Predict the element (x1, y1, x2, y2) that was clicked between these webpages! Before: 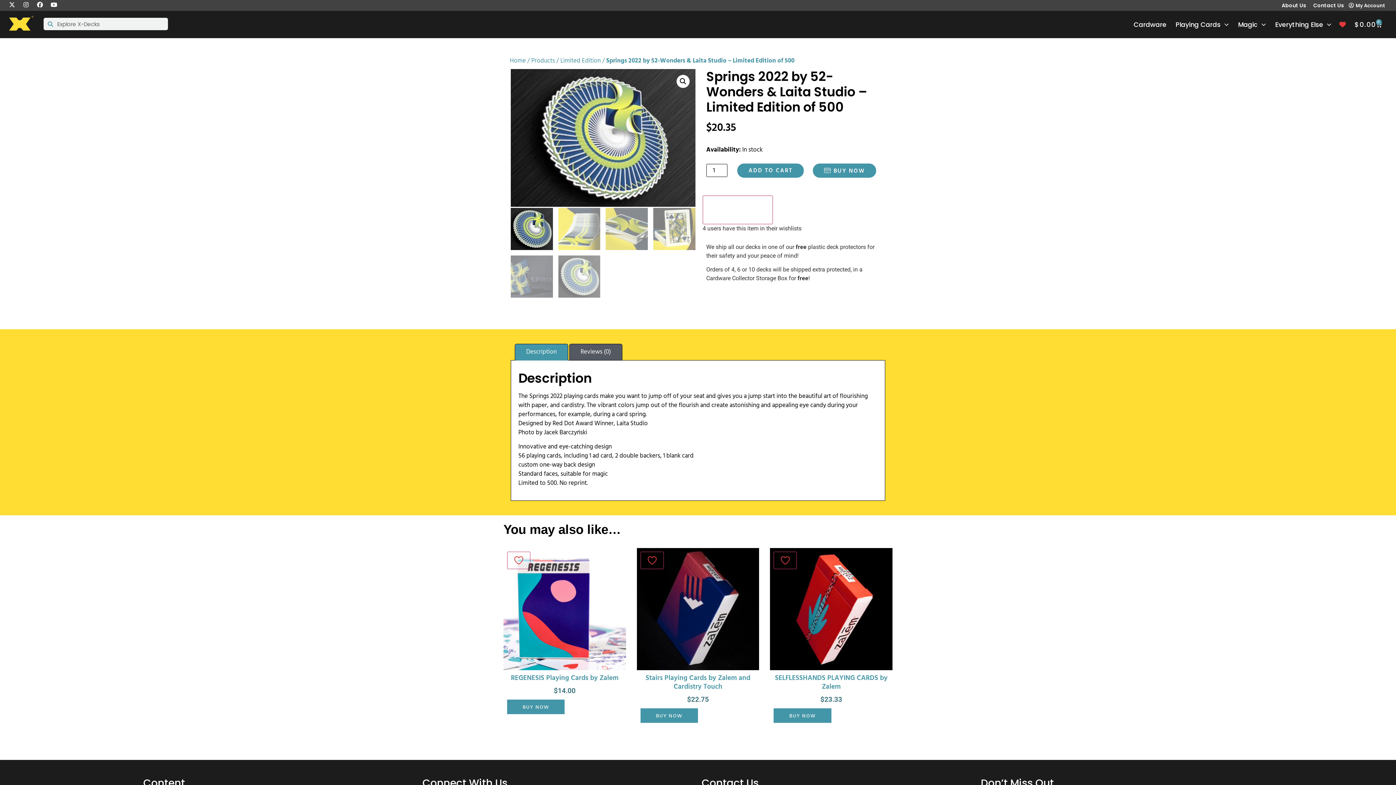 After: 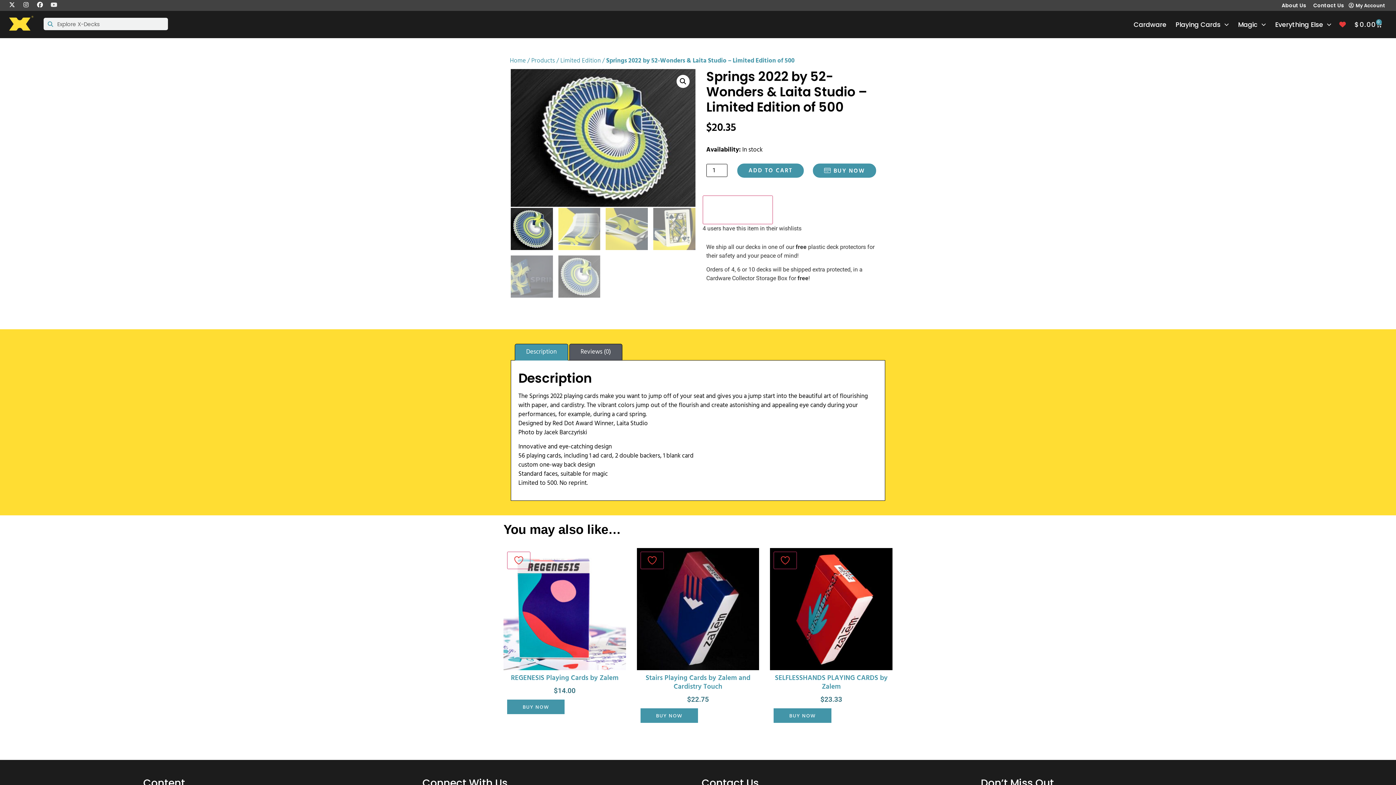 Action: bbox: (49, 0, 58, 8) label: Youtube